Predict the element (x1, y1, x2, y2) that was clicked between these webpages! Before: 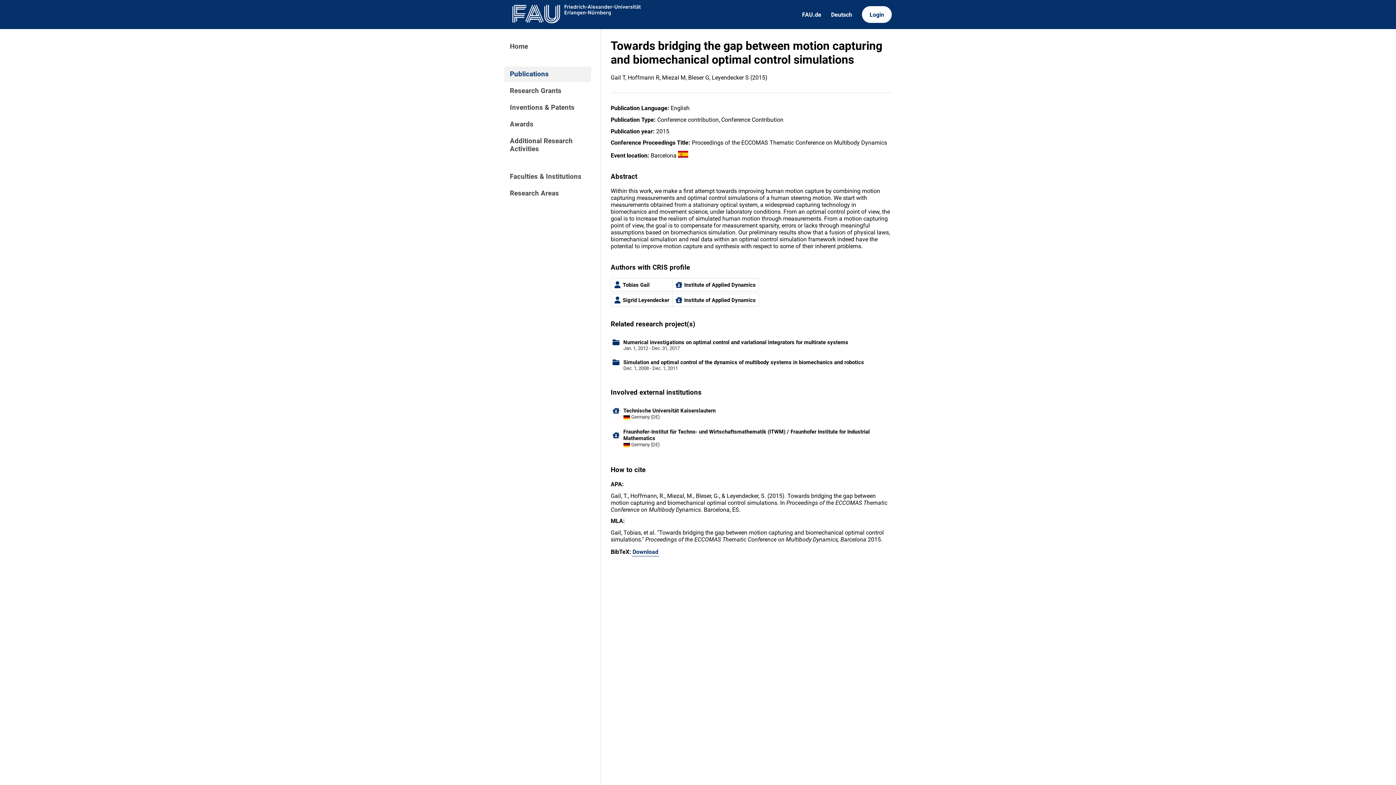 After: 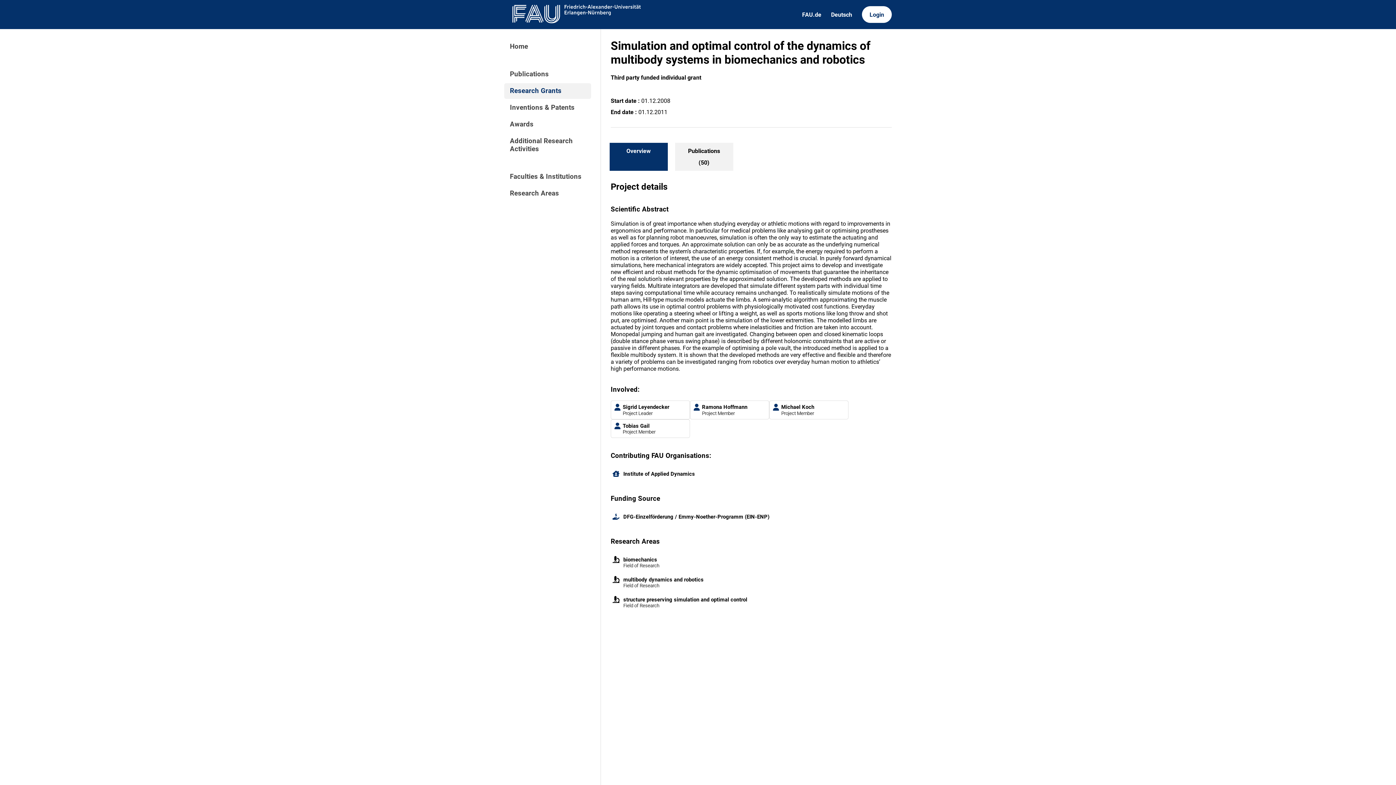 Action: label: Simulation and optimal control of the dynamics of multibody systems in biomechanics and robotics
Dec. 1, 2008 - Dec. 1, 2011 bbox: (608, 355, 894, 375)